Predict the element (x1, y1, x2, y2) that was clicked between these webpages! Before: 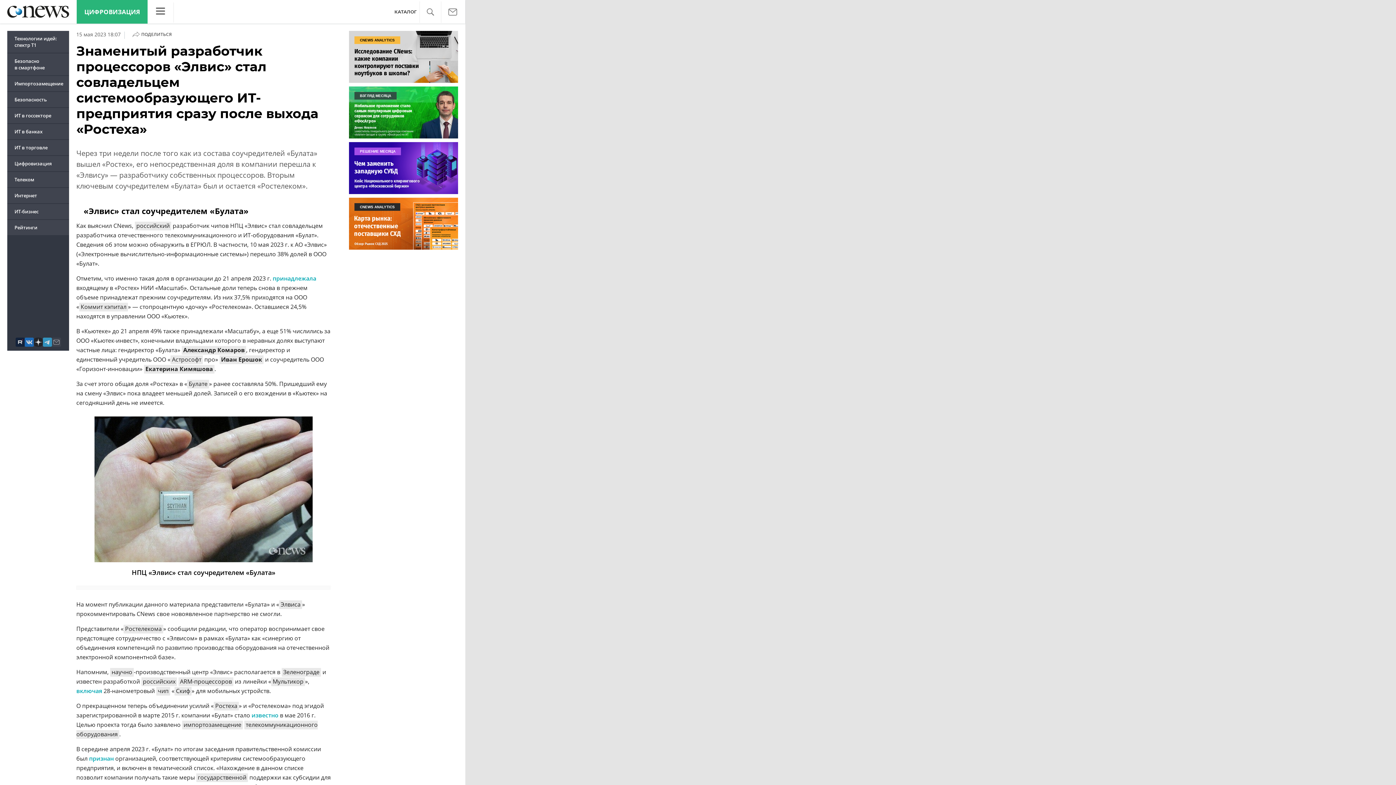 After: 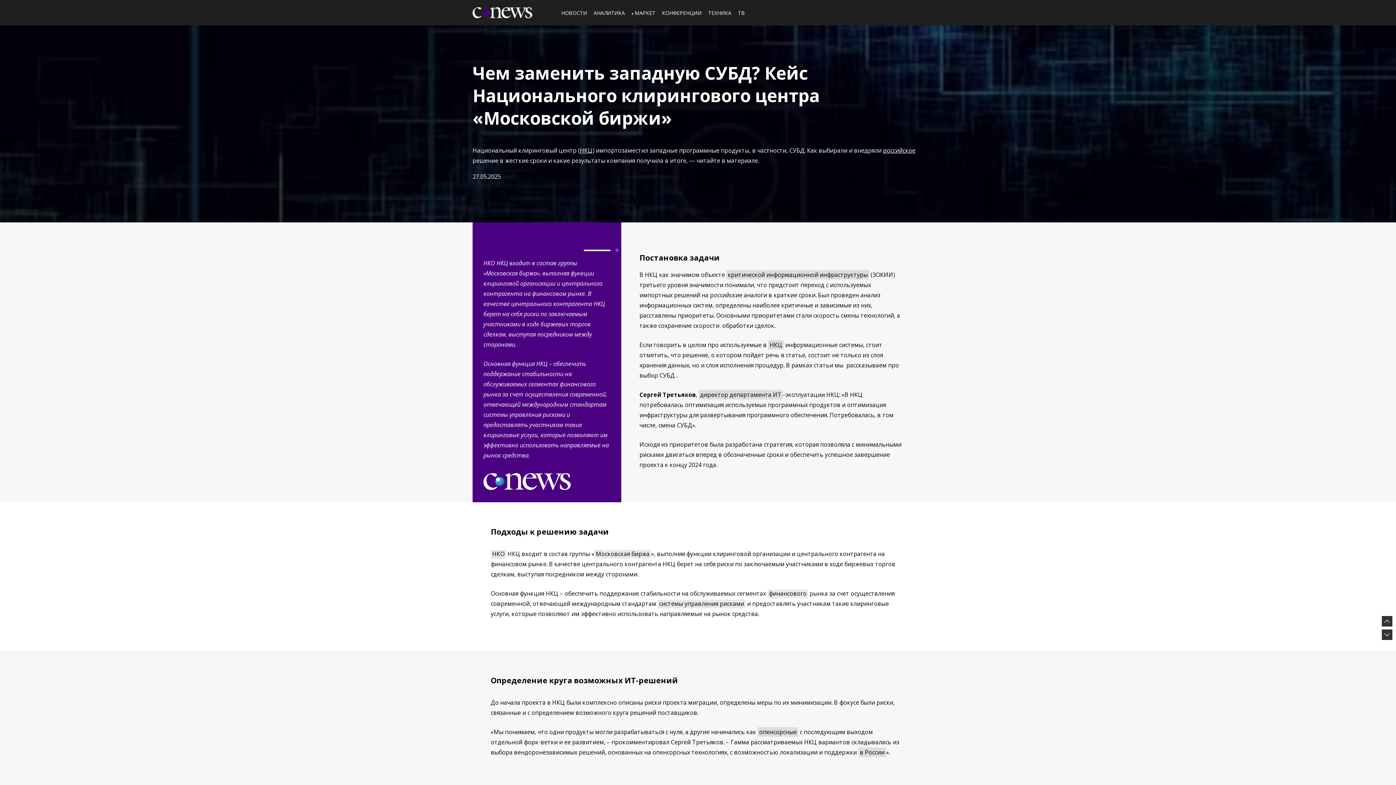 Action: bbox: (349, 142, 458, 194)